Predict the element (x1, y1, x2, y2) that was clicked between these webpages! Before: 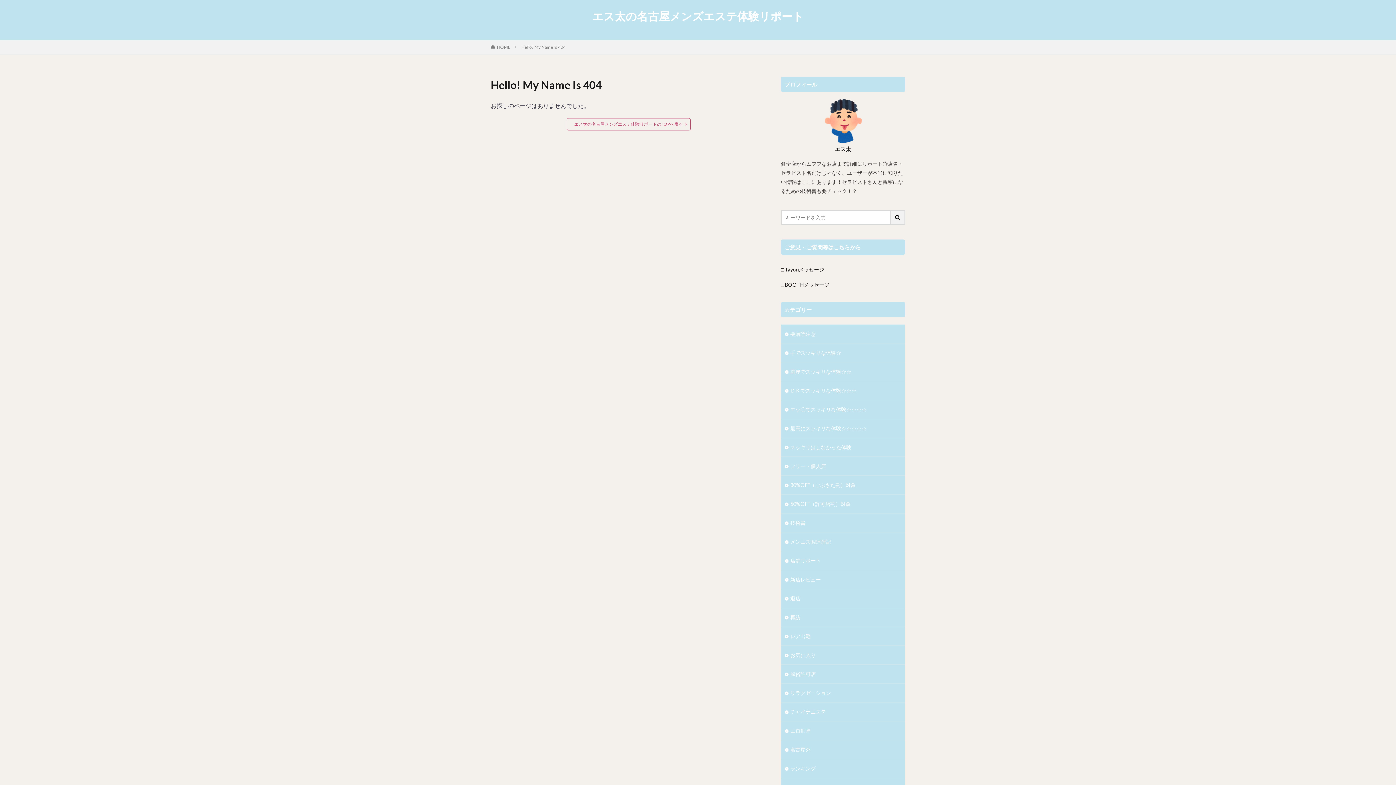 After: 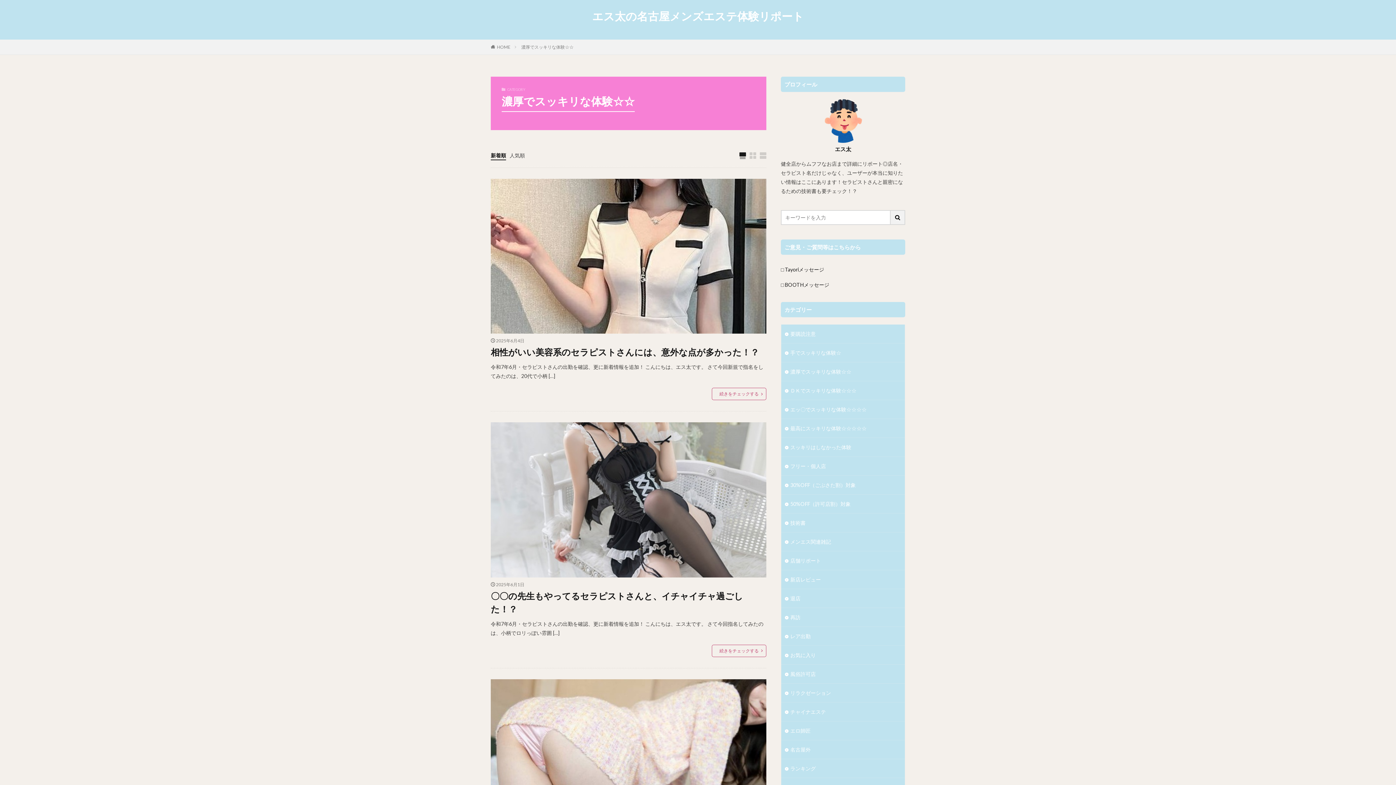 Action: label: 濃厚でスッキリな体験☆☆ bbox: (781, 362, 905, 381)